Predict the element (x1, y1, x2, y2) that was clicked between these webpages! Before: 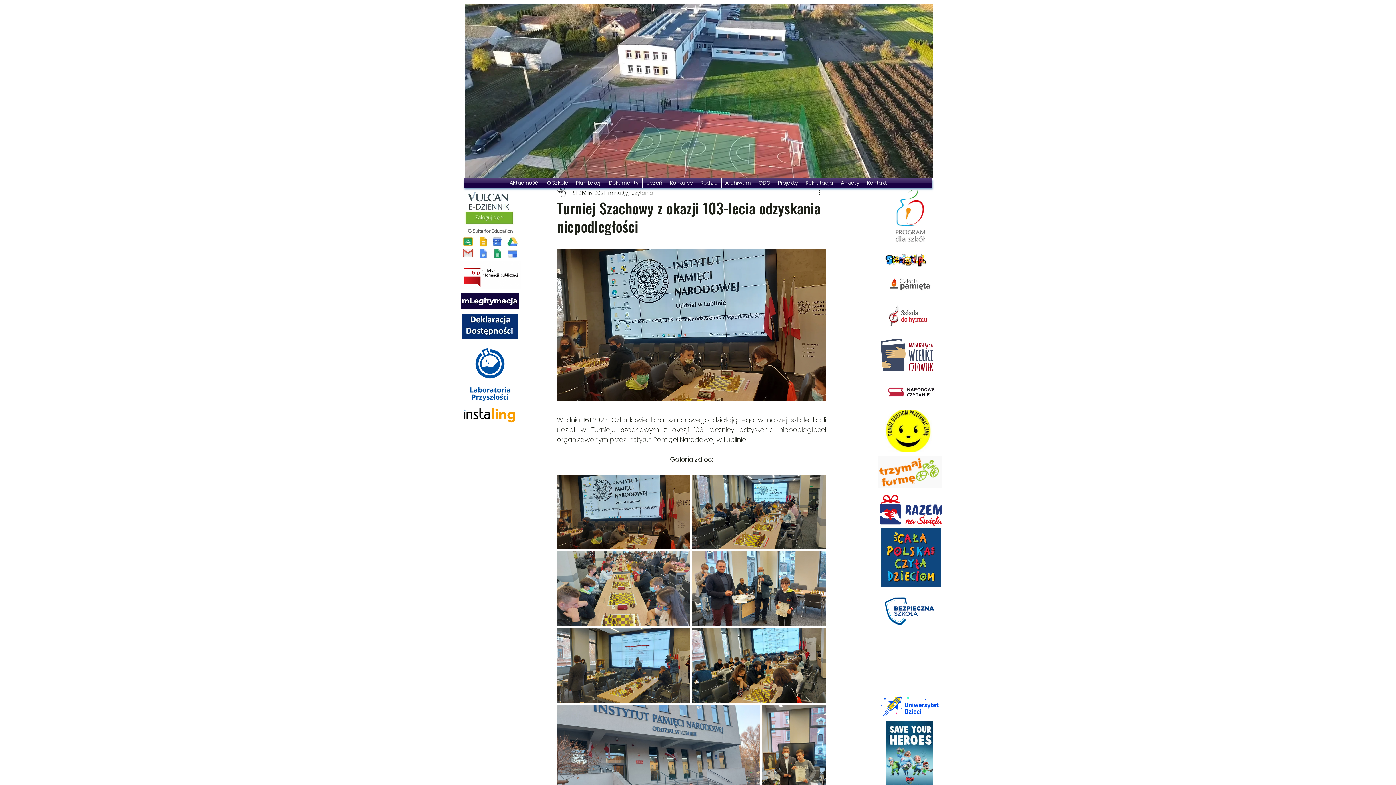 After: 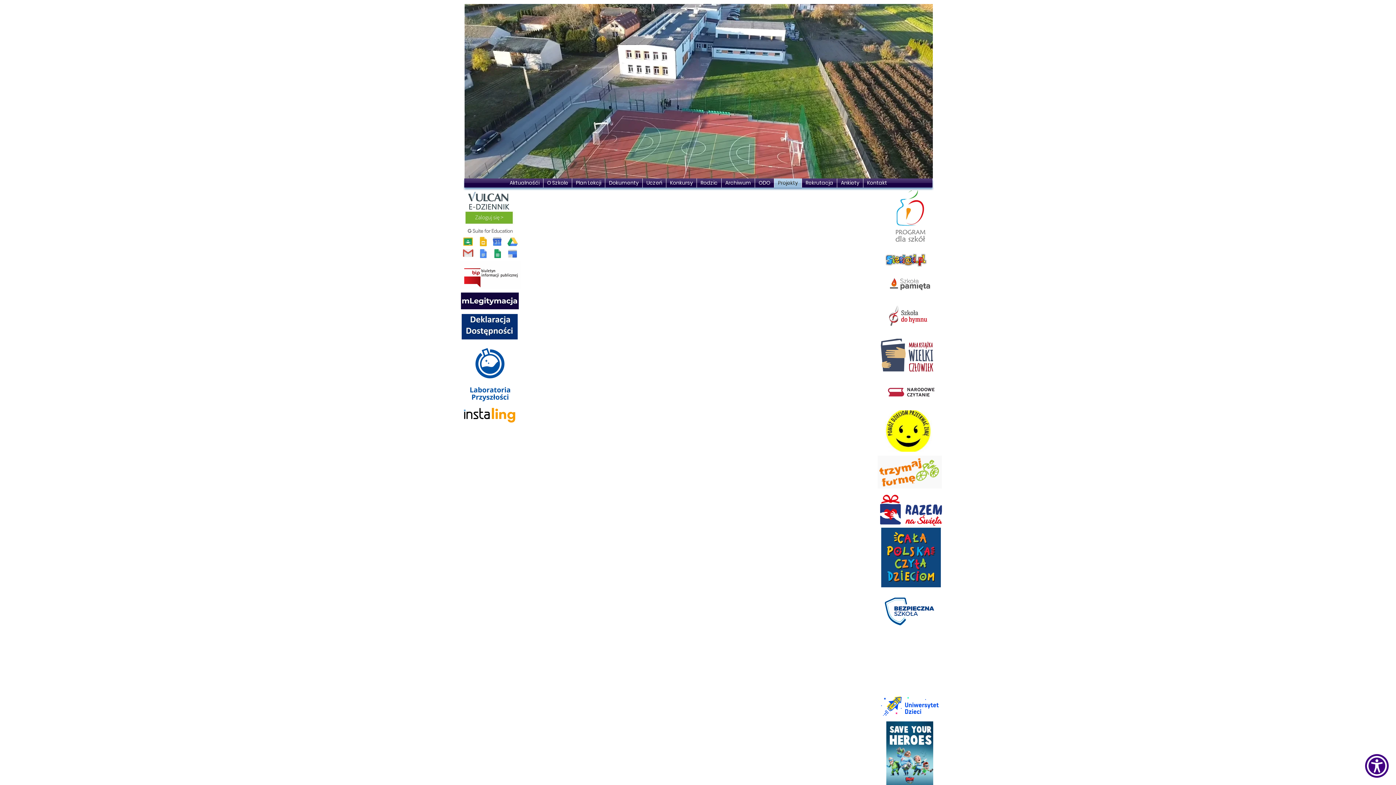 Action: bbox: (774, 178, 801, 187) label: Projekty